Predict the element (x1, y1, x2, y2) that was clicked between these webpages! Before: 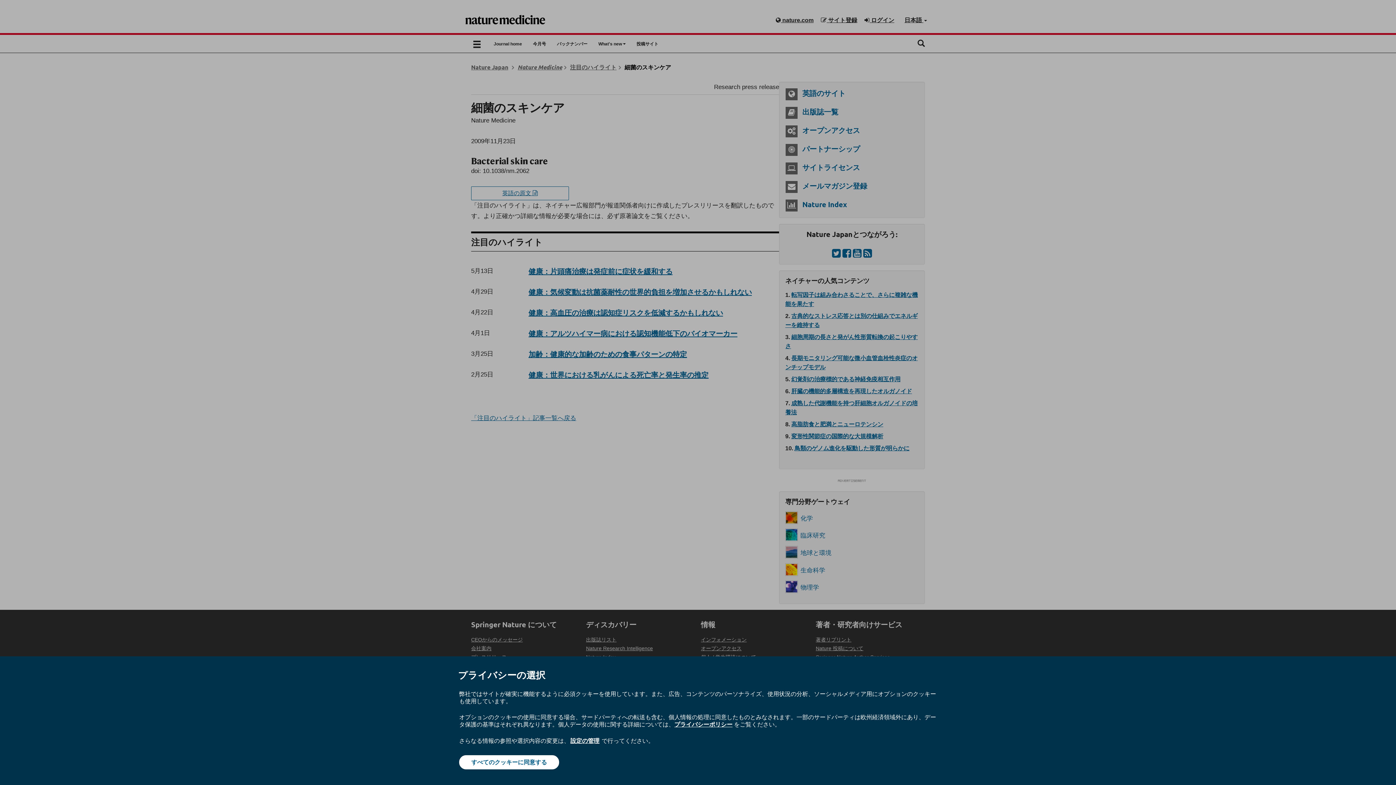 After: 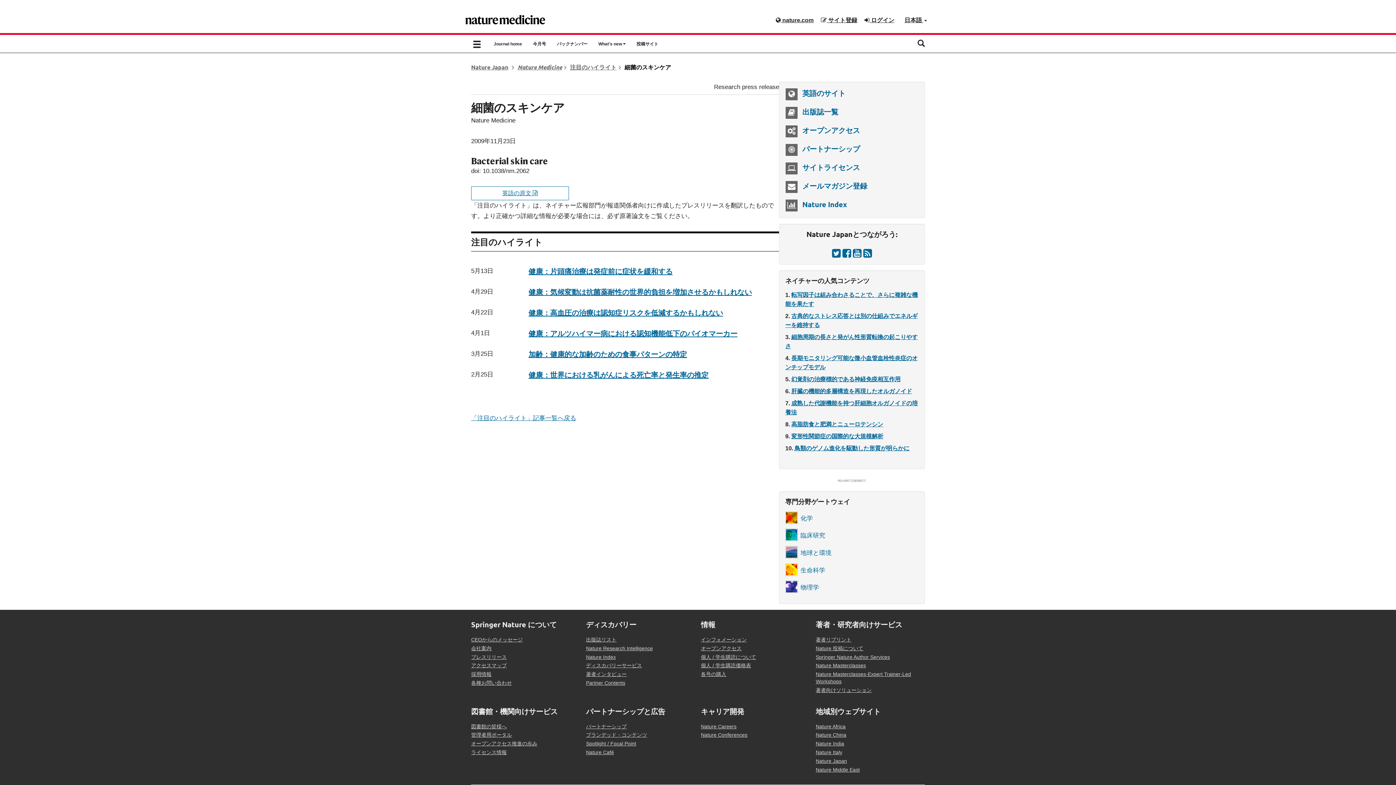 Action: label: すべてのクッキーに同意する bbox: (459, 755, 559, 769)